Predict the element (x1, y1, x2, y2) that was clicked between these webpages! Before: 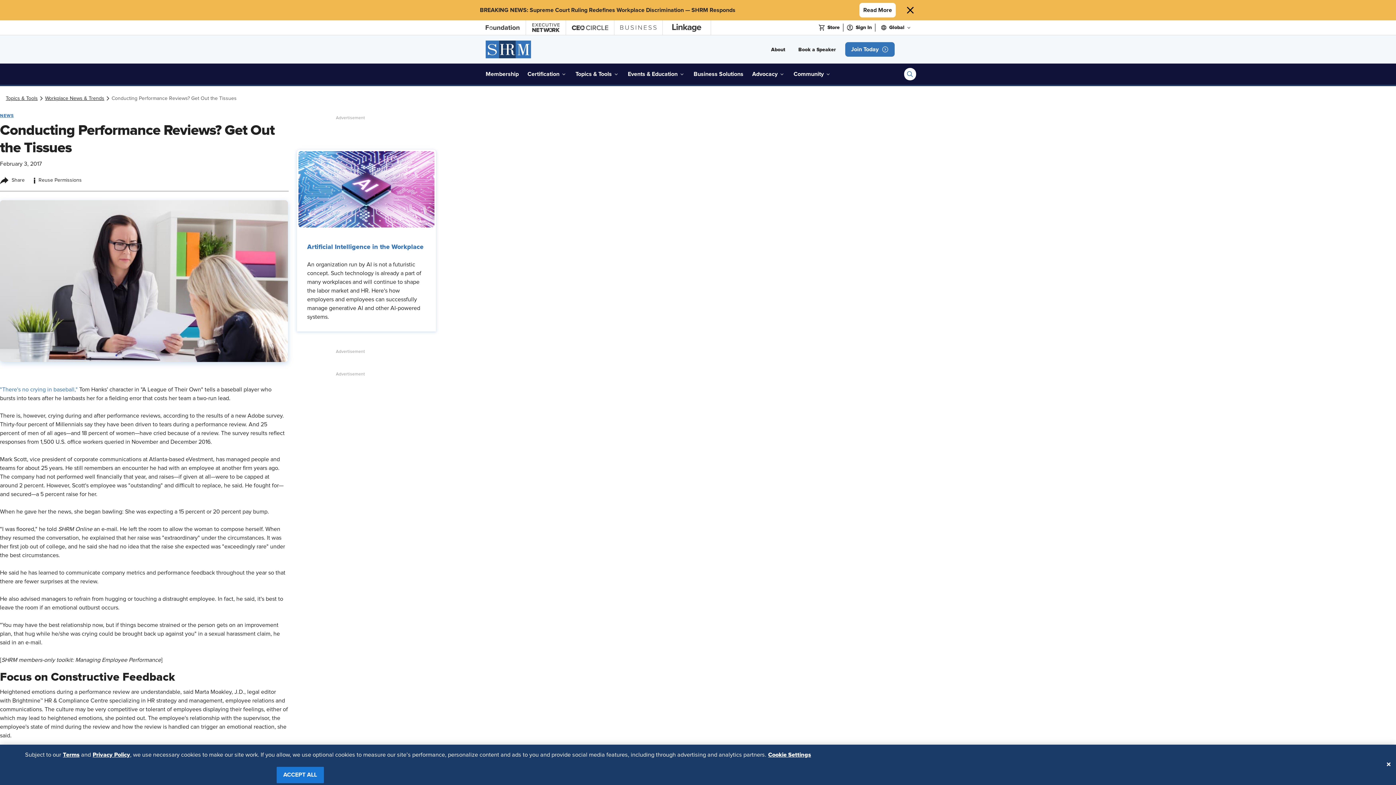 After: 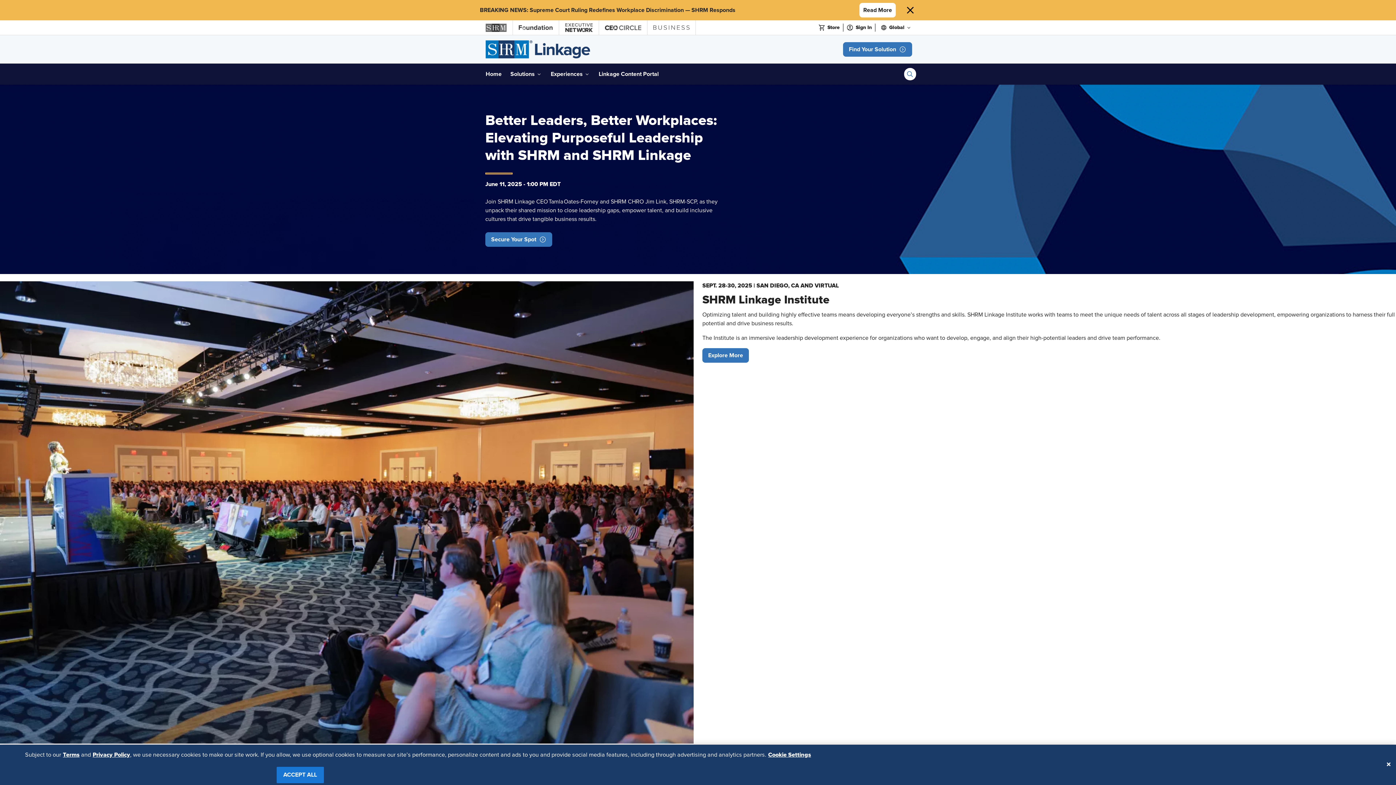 Action: label: Linkage bbox: (662, 20, 710, 34)